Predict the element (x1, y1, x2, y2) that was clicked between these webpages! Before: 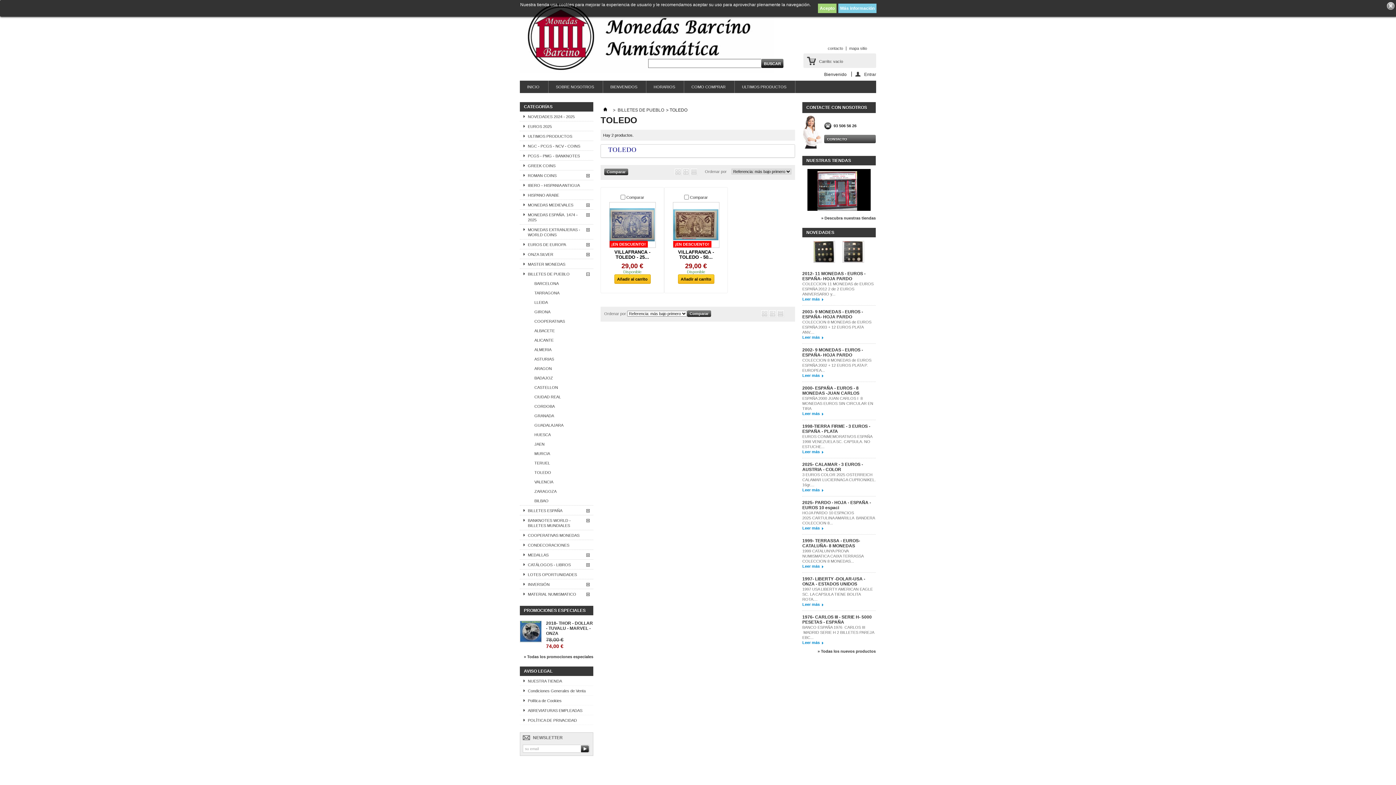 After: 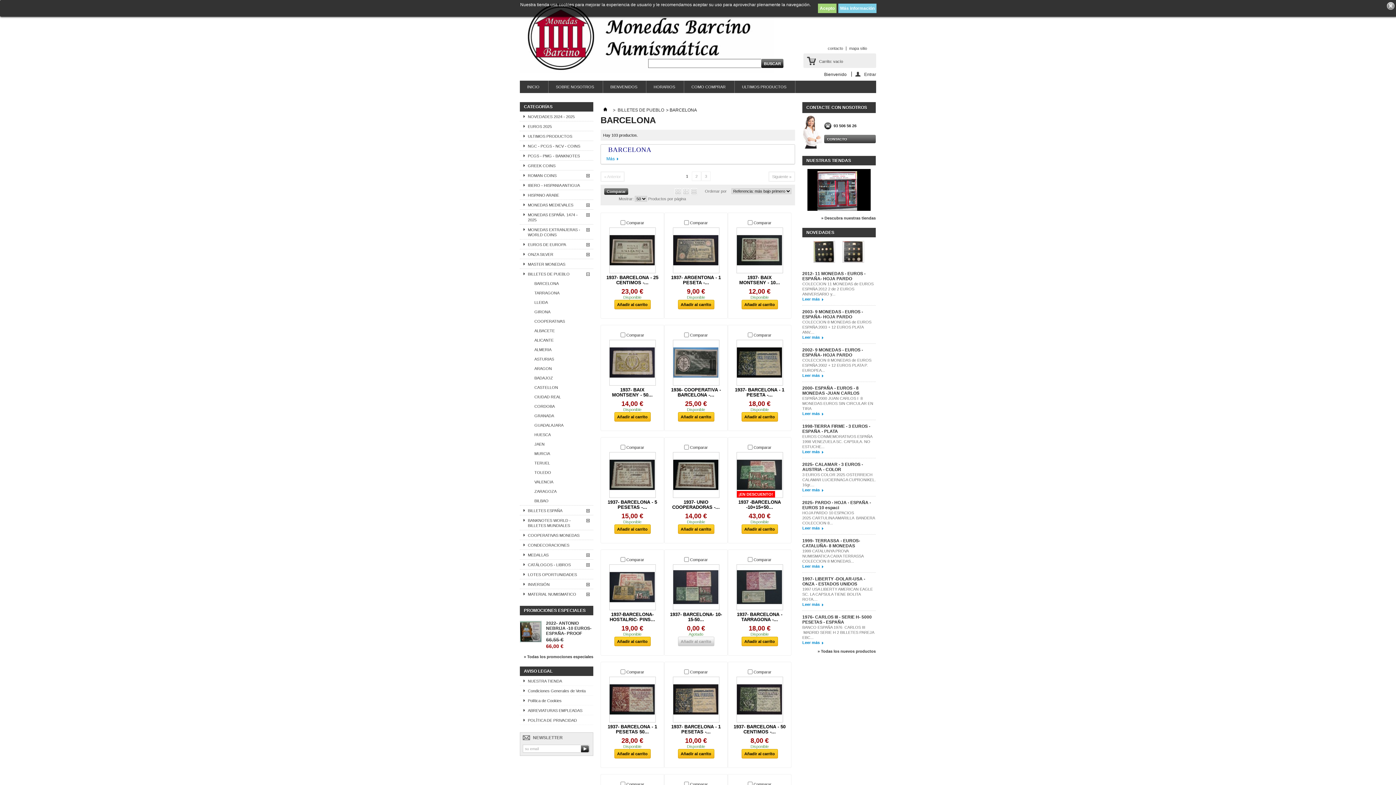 Action: bbox: (534, 278, 593, 288) label: BARCELONA